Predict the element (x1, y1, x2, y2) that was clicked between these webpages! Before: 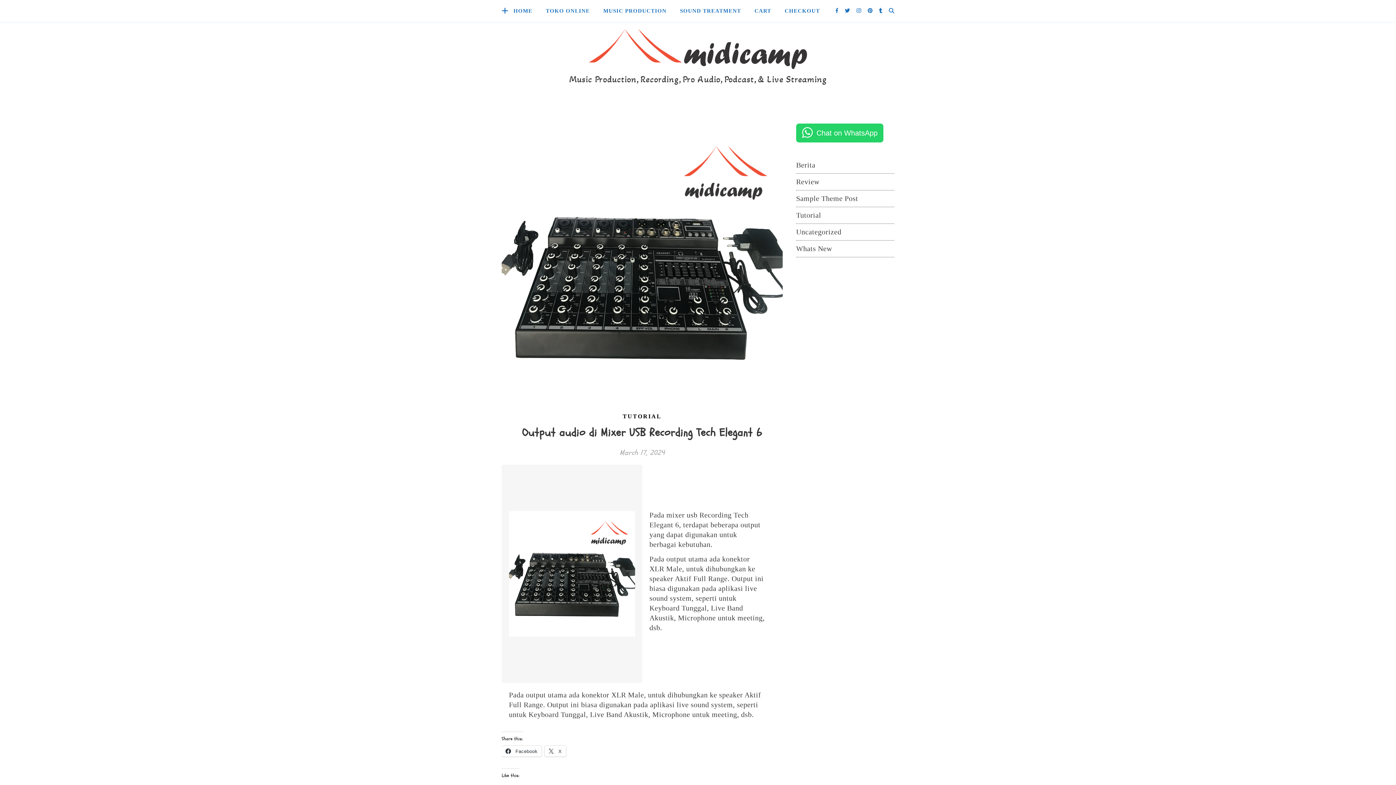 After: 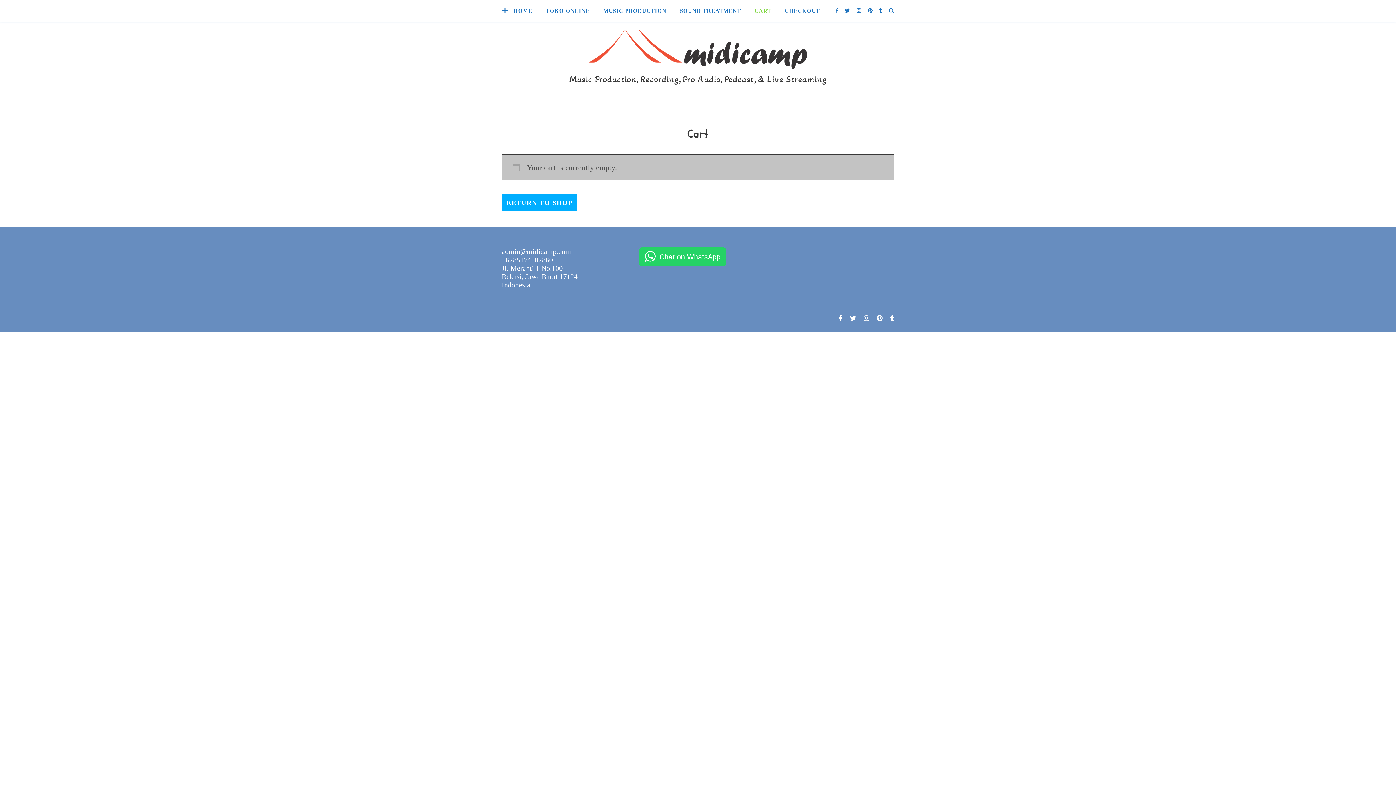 Action: label: CHECKOUT bbox: (779, 0, 820, 21)